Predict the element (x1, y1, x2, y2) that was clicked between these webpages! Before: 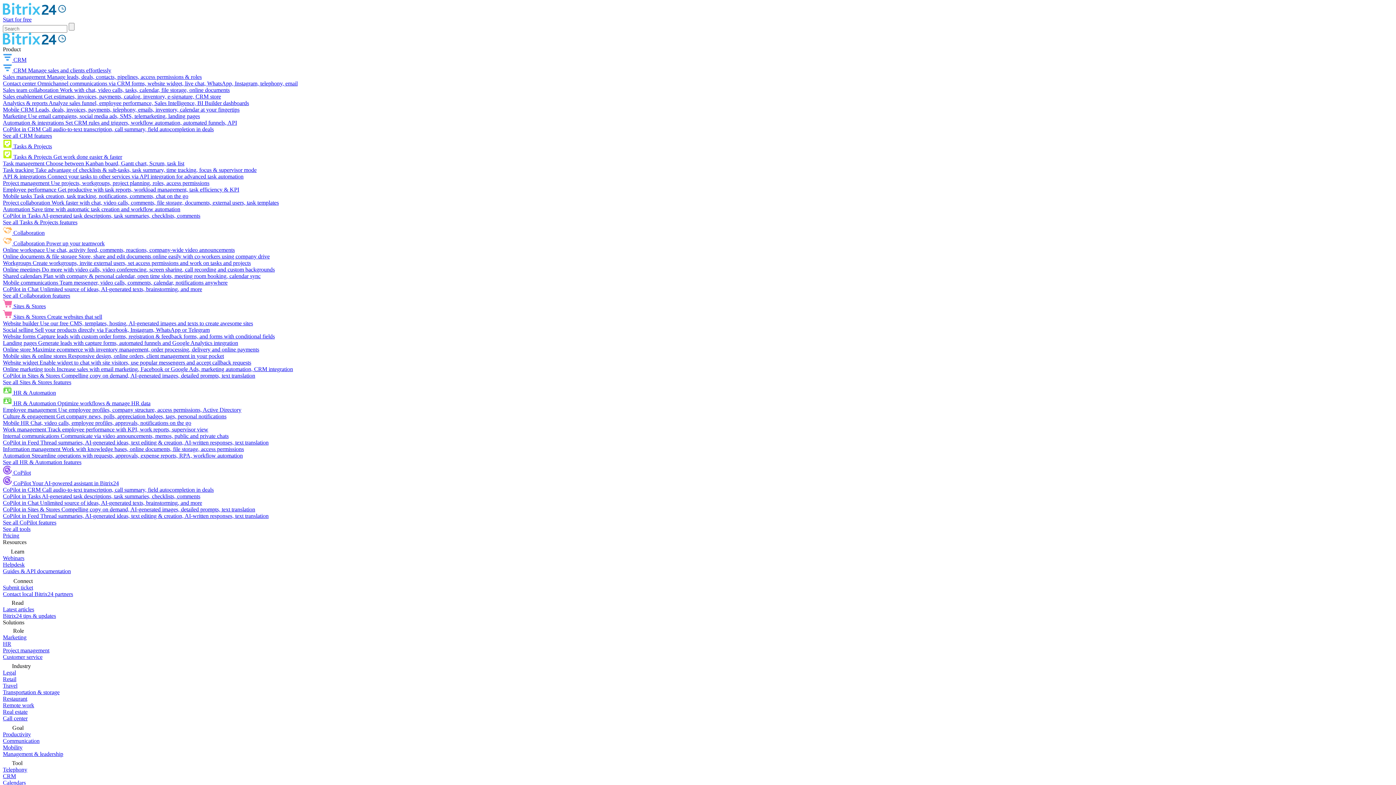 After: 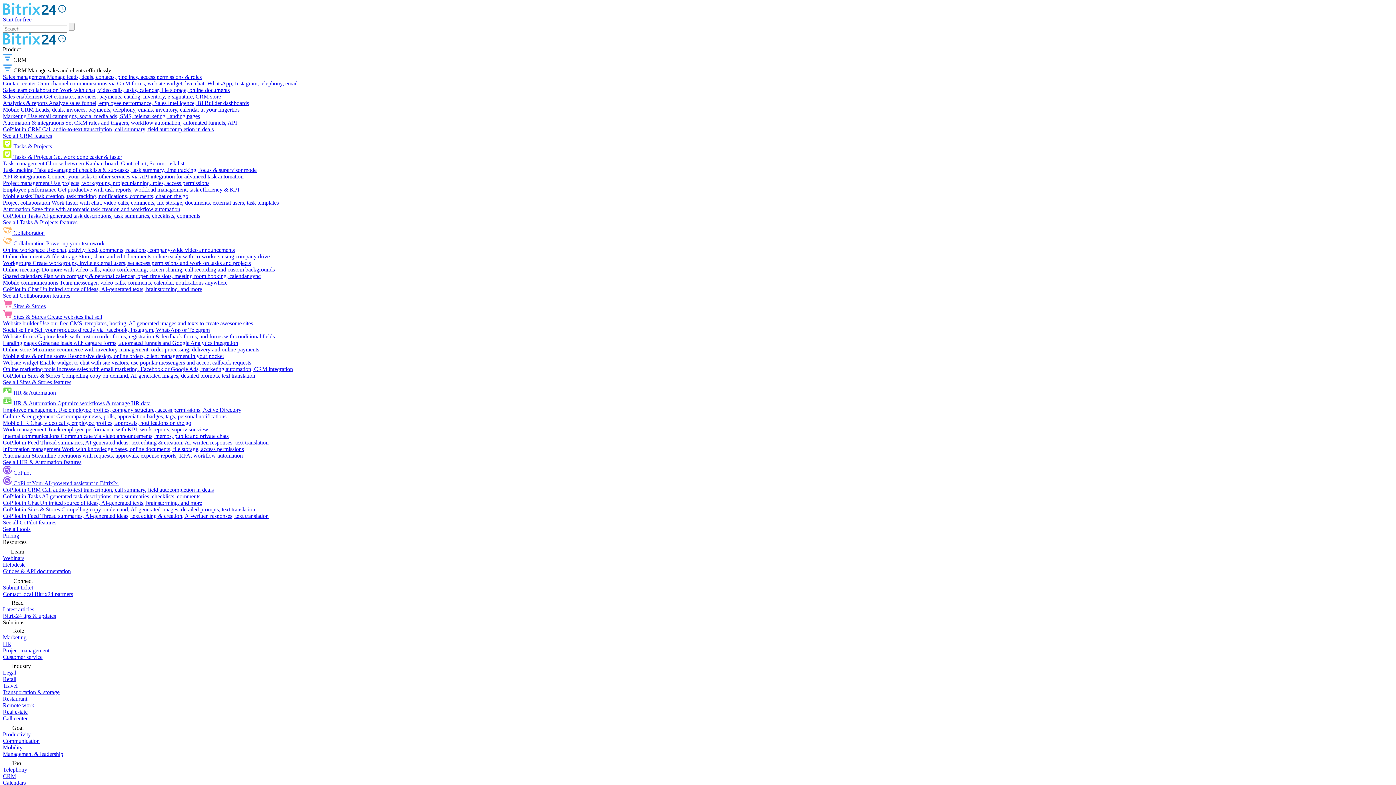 Action: bbox: (2, 132, 52, 138) label: See all CRM features